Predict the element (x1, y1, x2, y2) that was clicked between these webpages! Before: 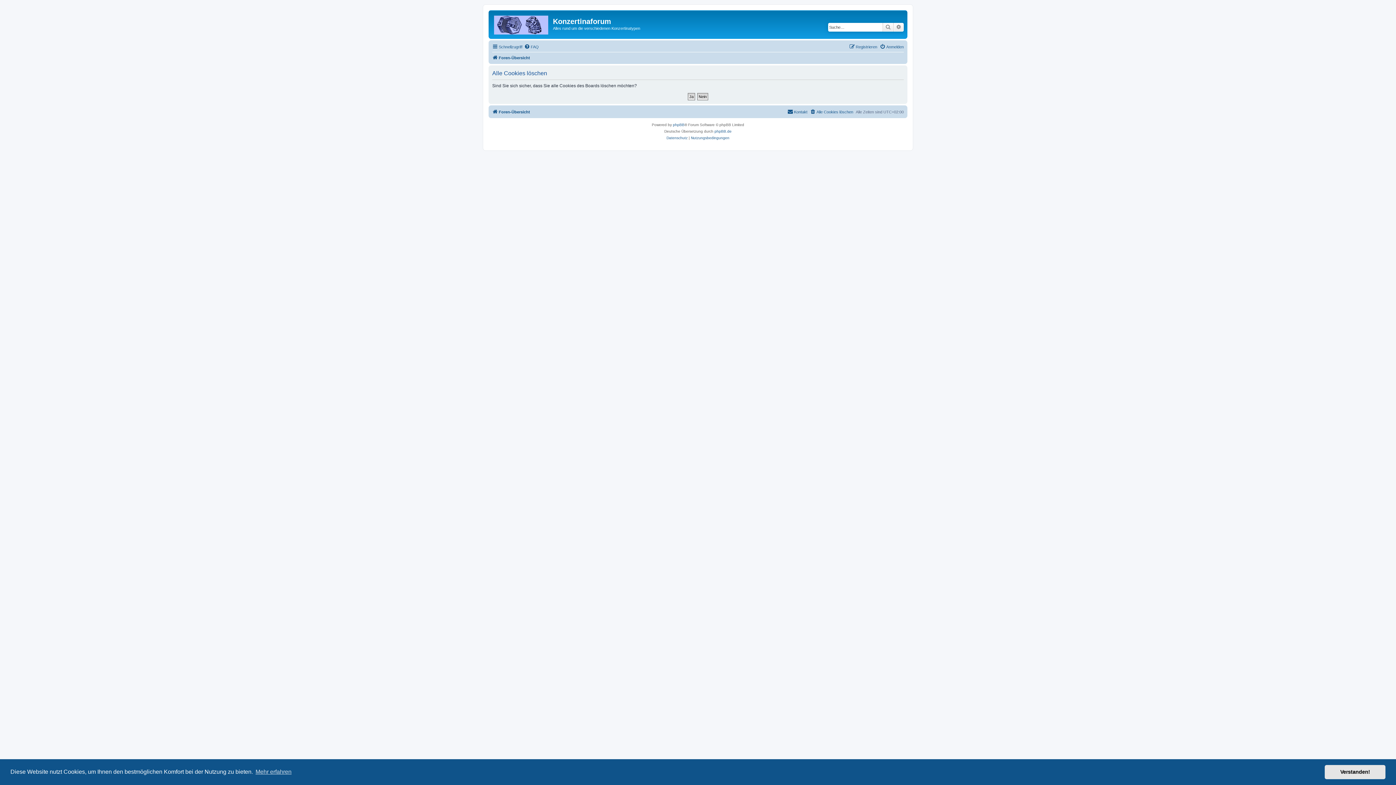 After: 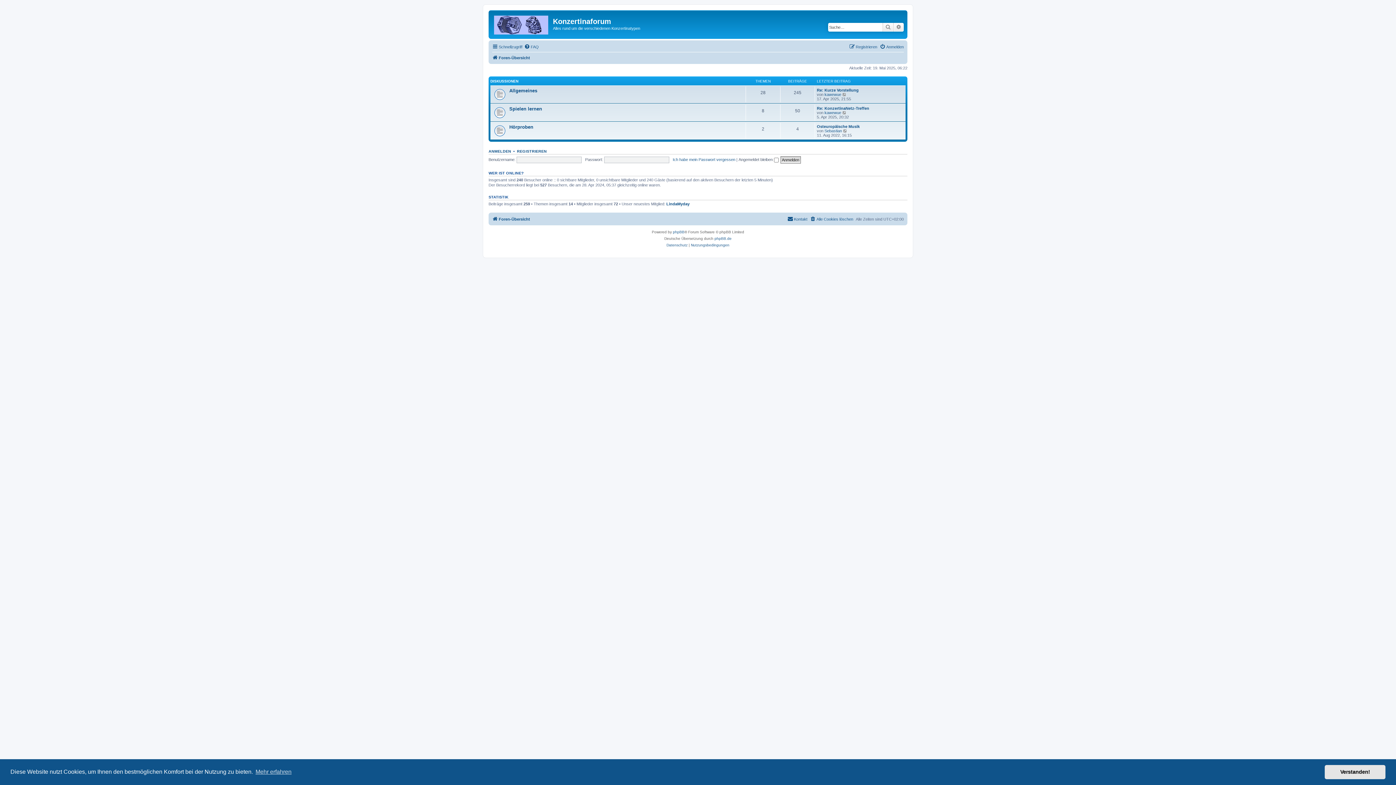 Action: label: Foren-Übersicht bbox: (492, 53, 530, 62)